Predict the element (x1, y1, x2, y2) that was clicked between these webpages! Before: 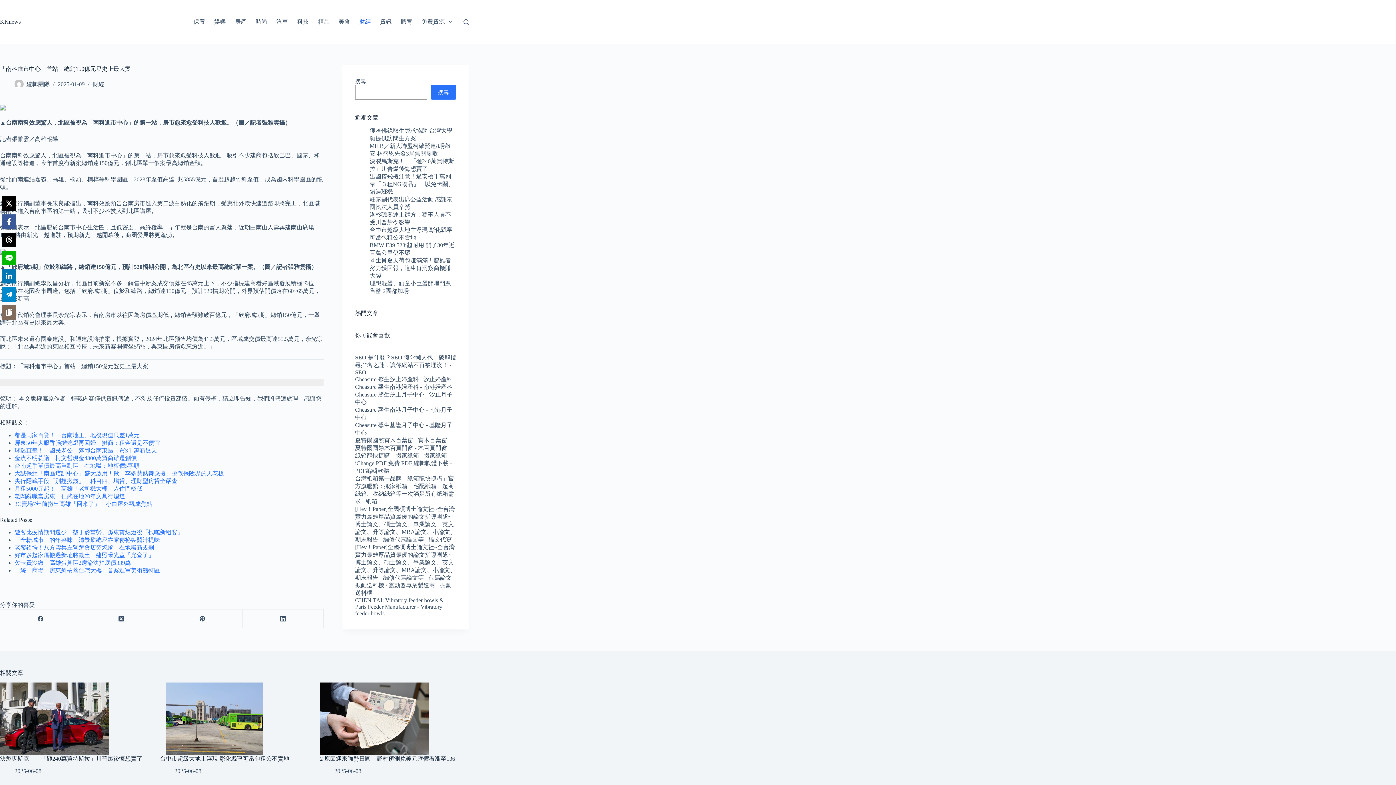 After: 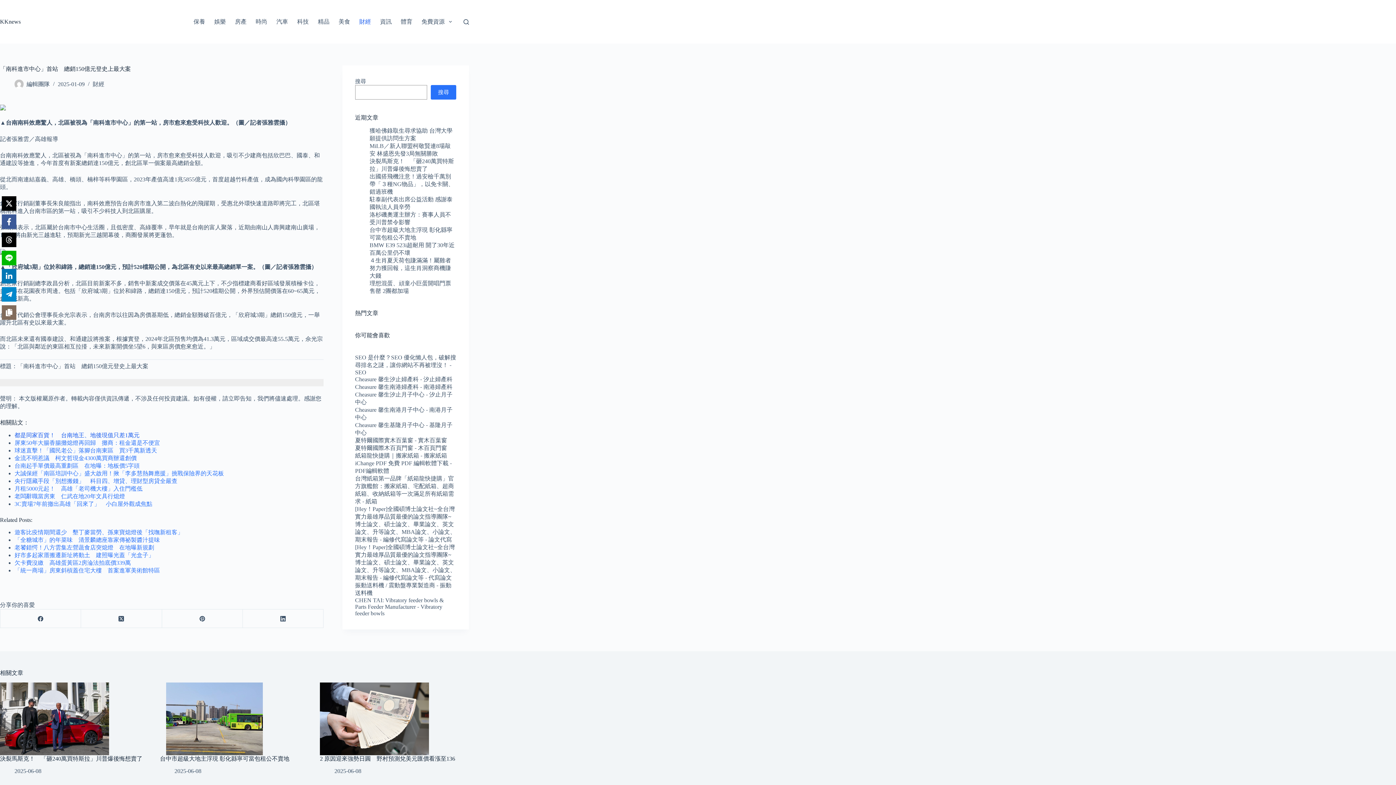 Action: label: 都是同家百貨！　台南地王、地後現值只差1萬元 bbox: (14, 432, 139, 438)